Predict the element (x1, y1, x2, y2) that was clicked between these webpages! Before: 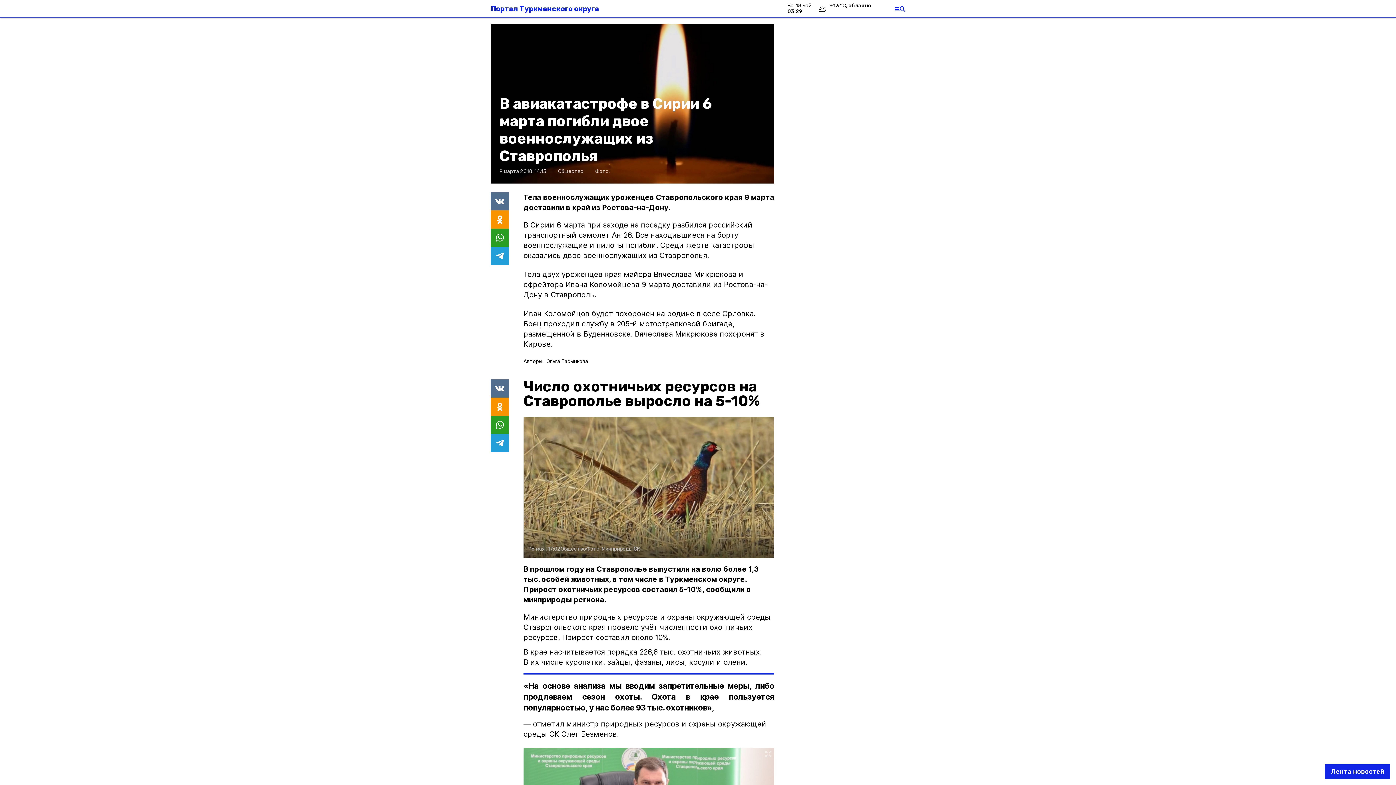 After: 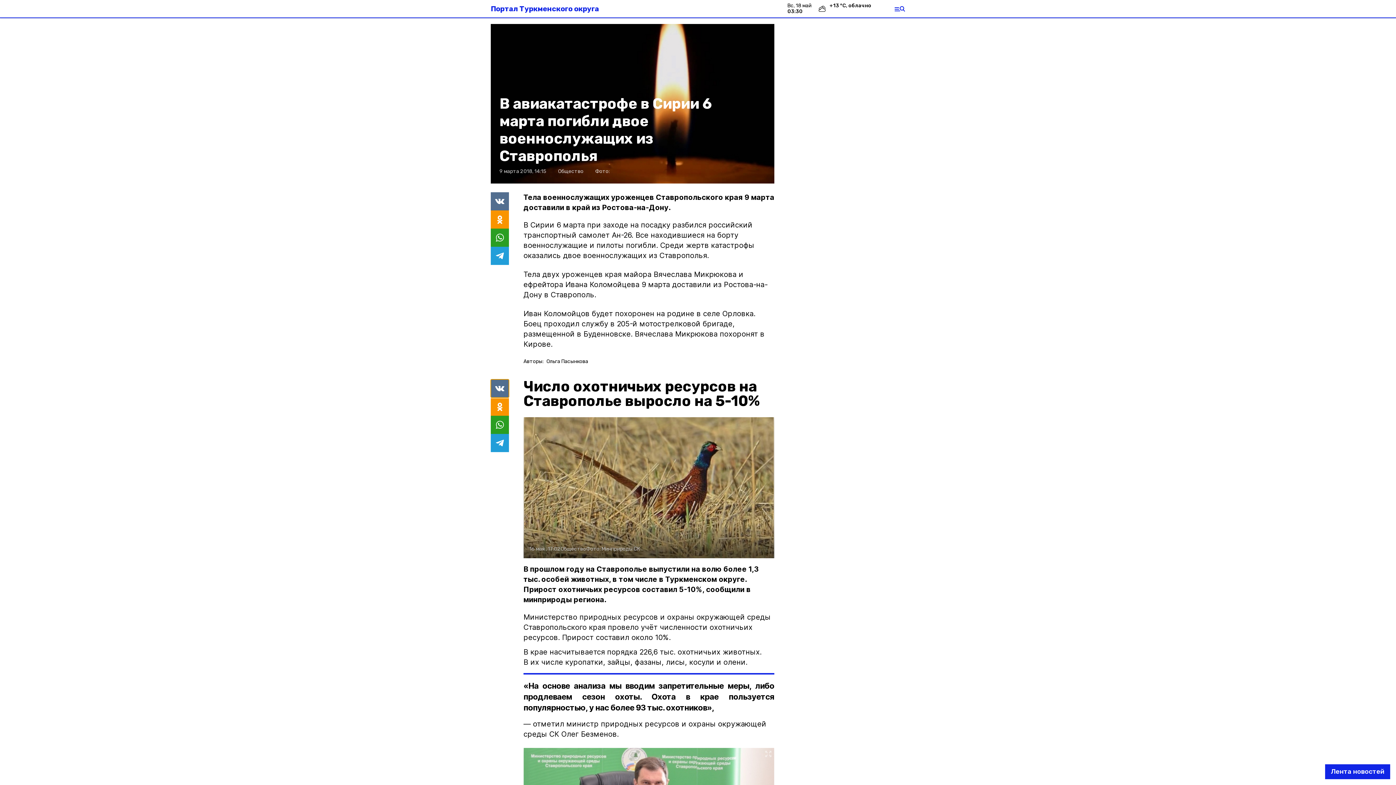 Action: bbox: (490, 379, 509, 397)